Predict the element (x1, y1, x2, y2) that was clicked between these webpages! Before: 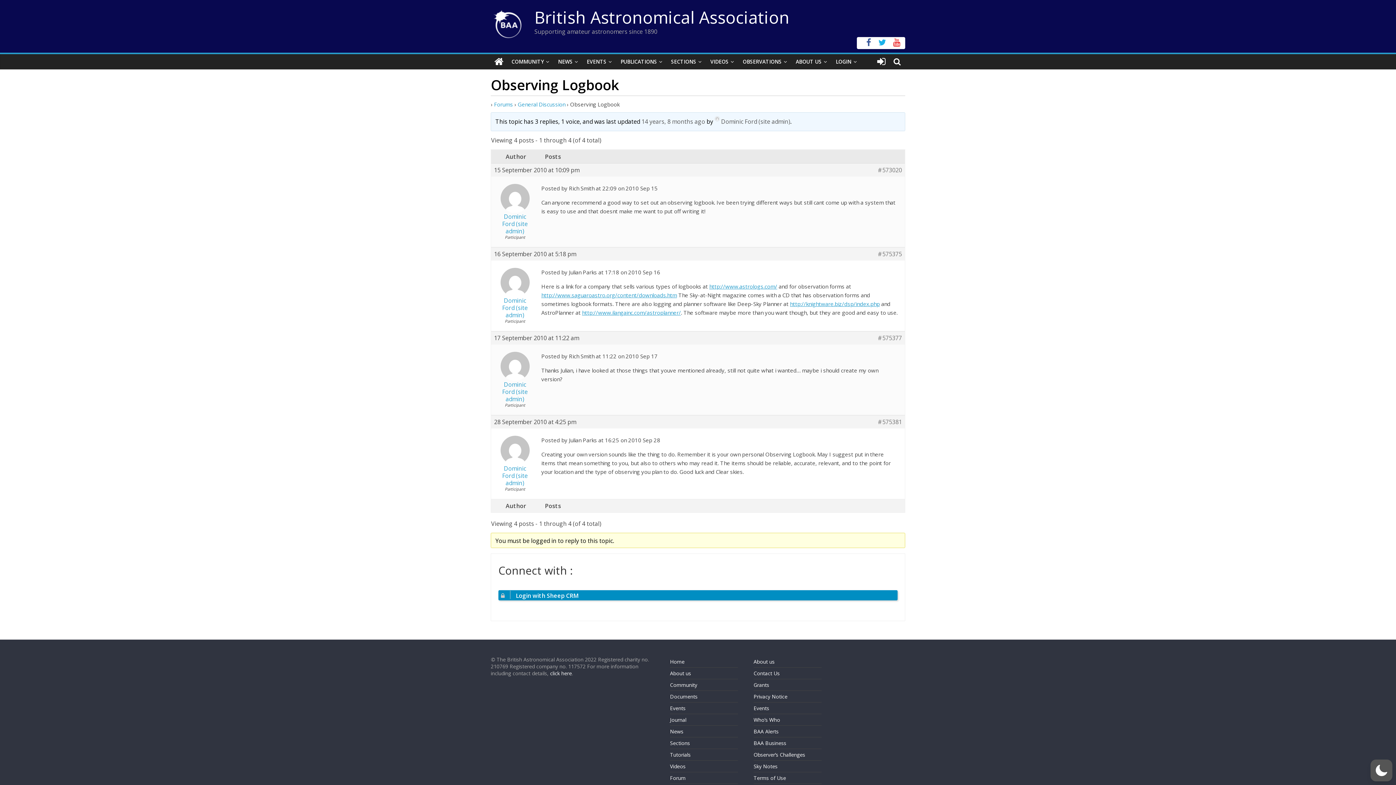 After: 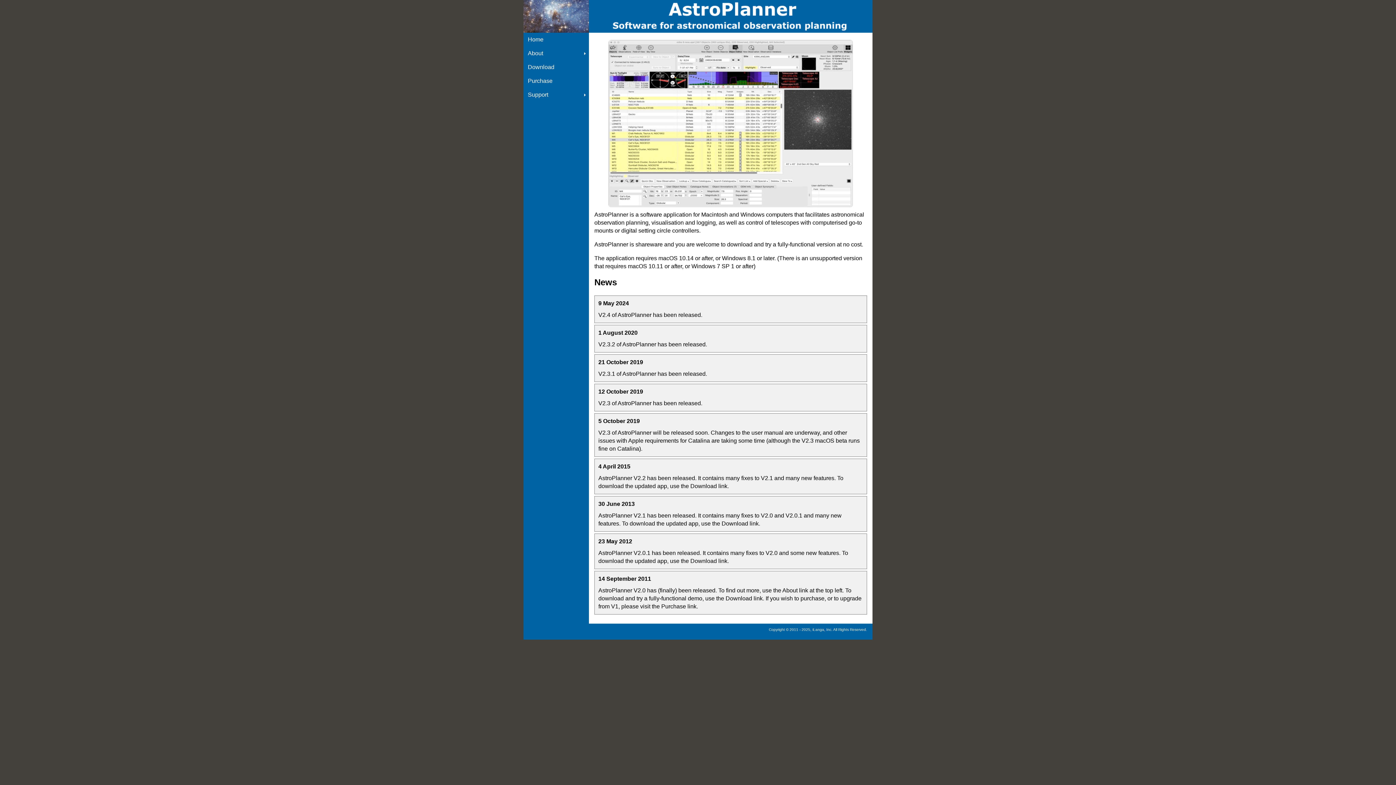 Action: label: http://www.ilangainc.com/astroplanner/ bbox: (582, 309, 681, 316)